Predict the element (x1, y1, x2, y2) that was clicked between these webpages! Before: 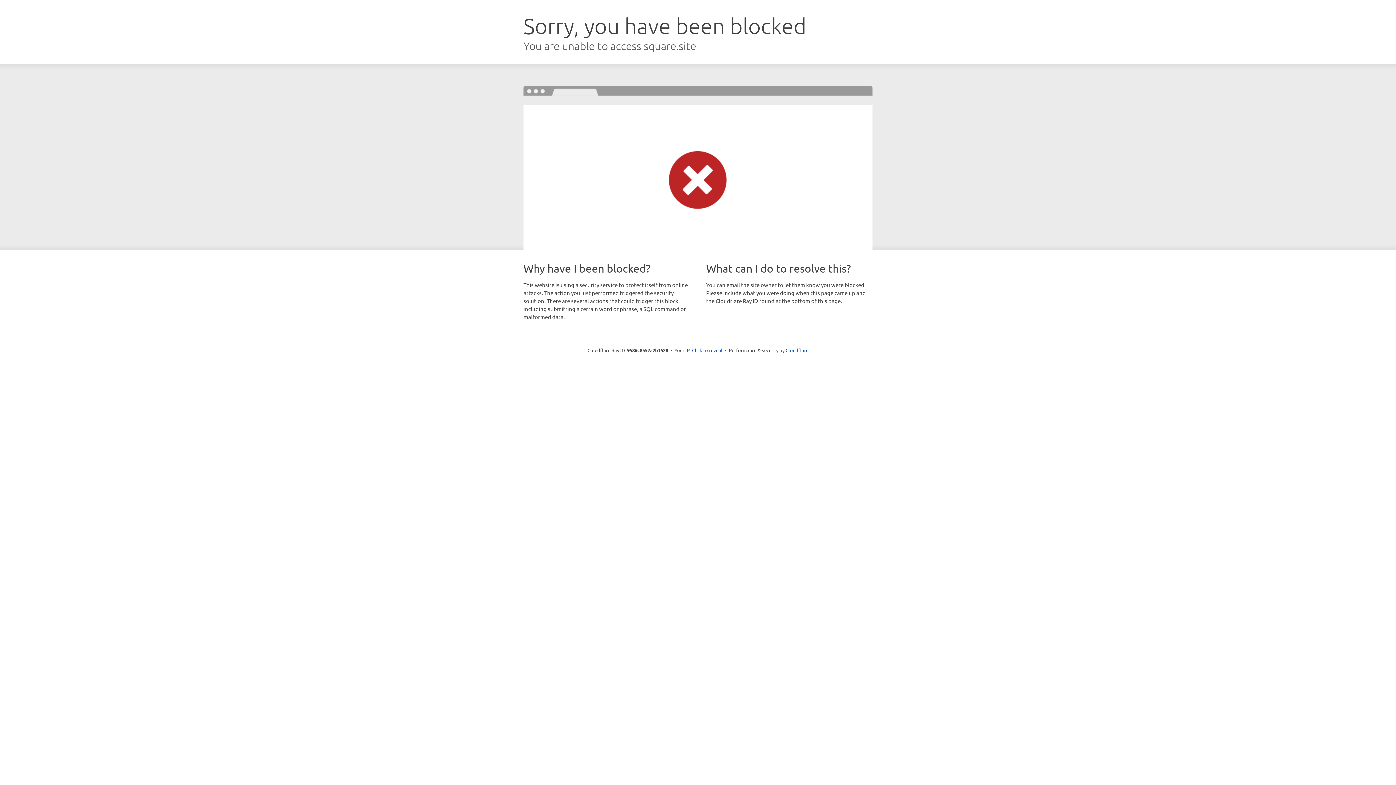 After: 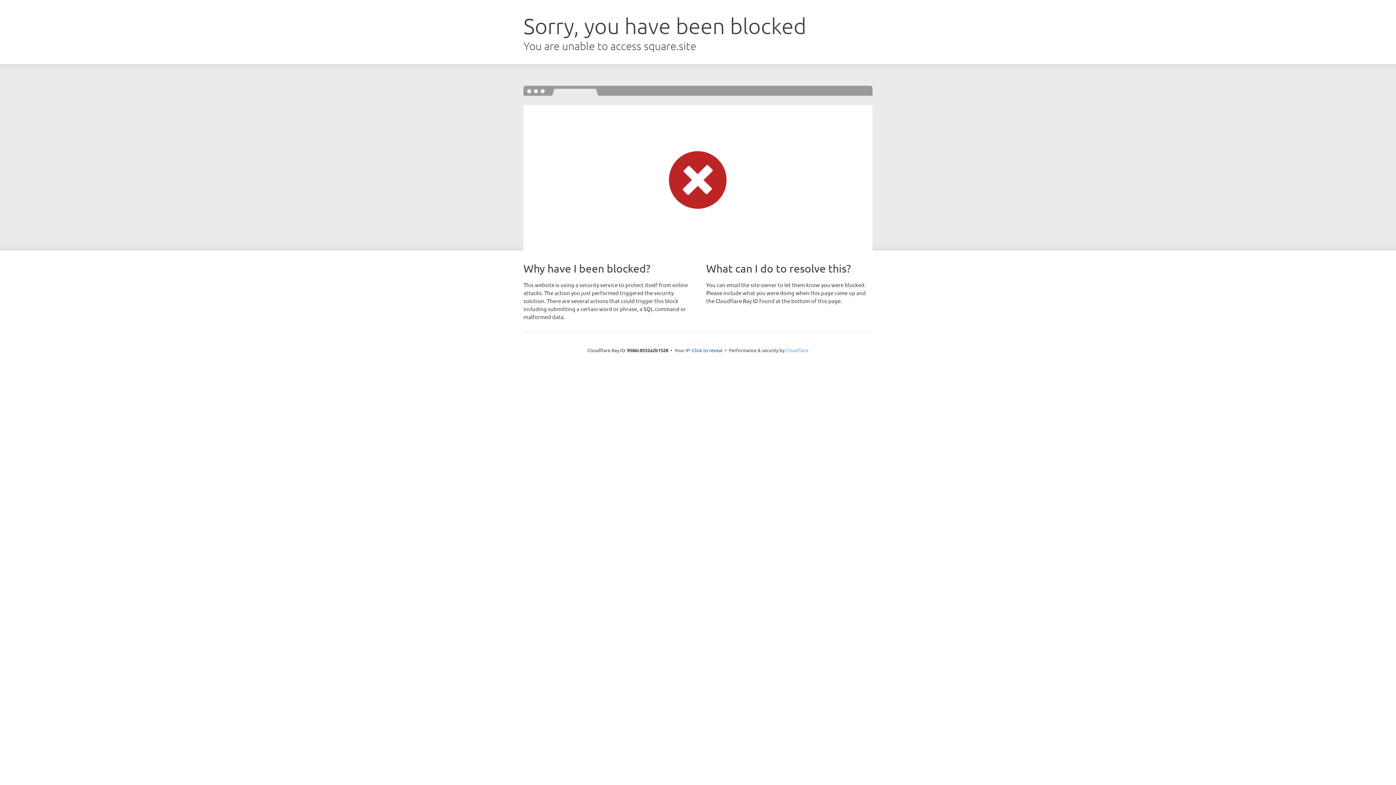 Action: label: Cloudflare bbox: (785, 347, 808, 353)